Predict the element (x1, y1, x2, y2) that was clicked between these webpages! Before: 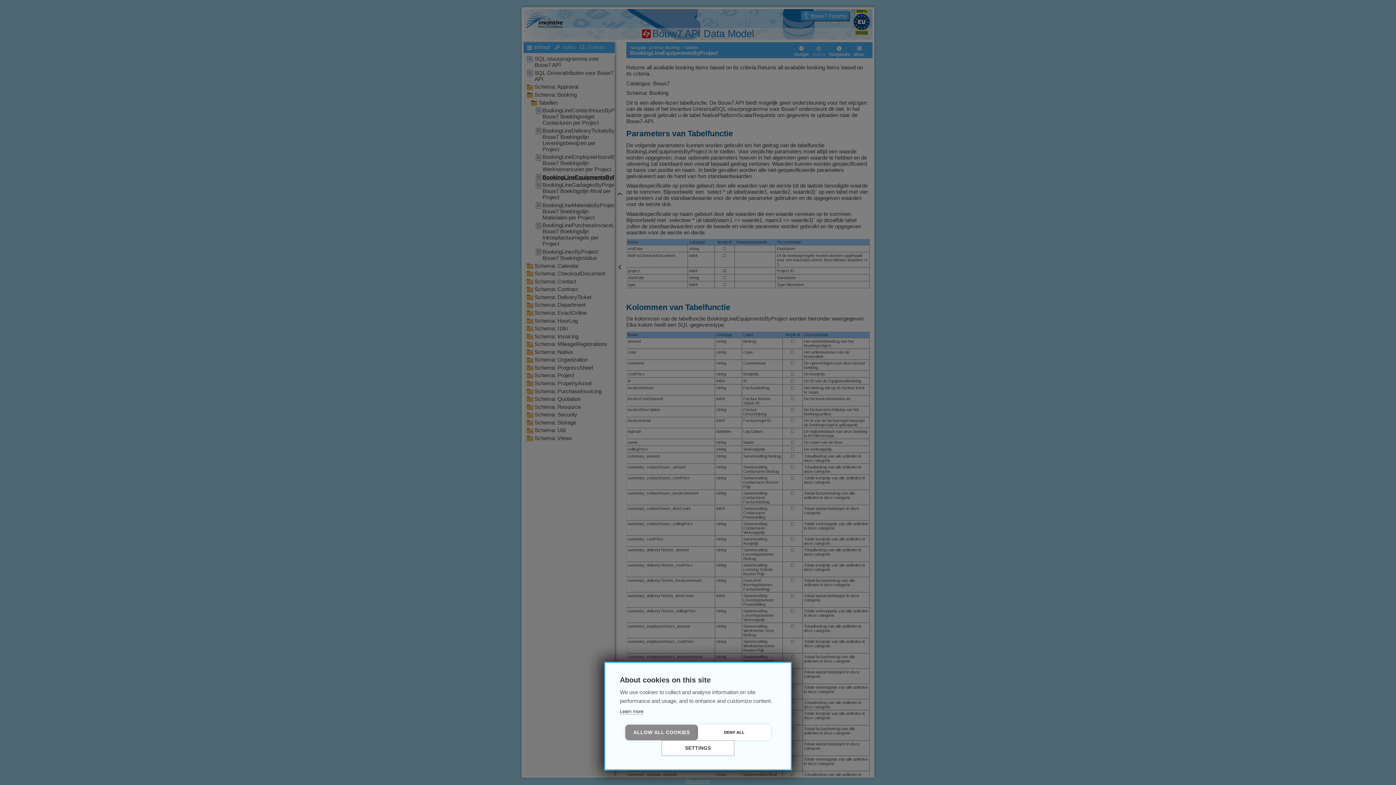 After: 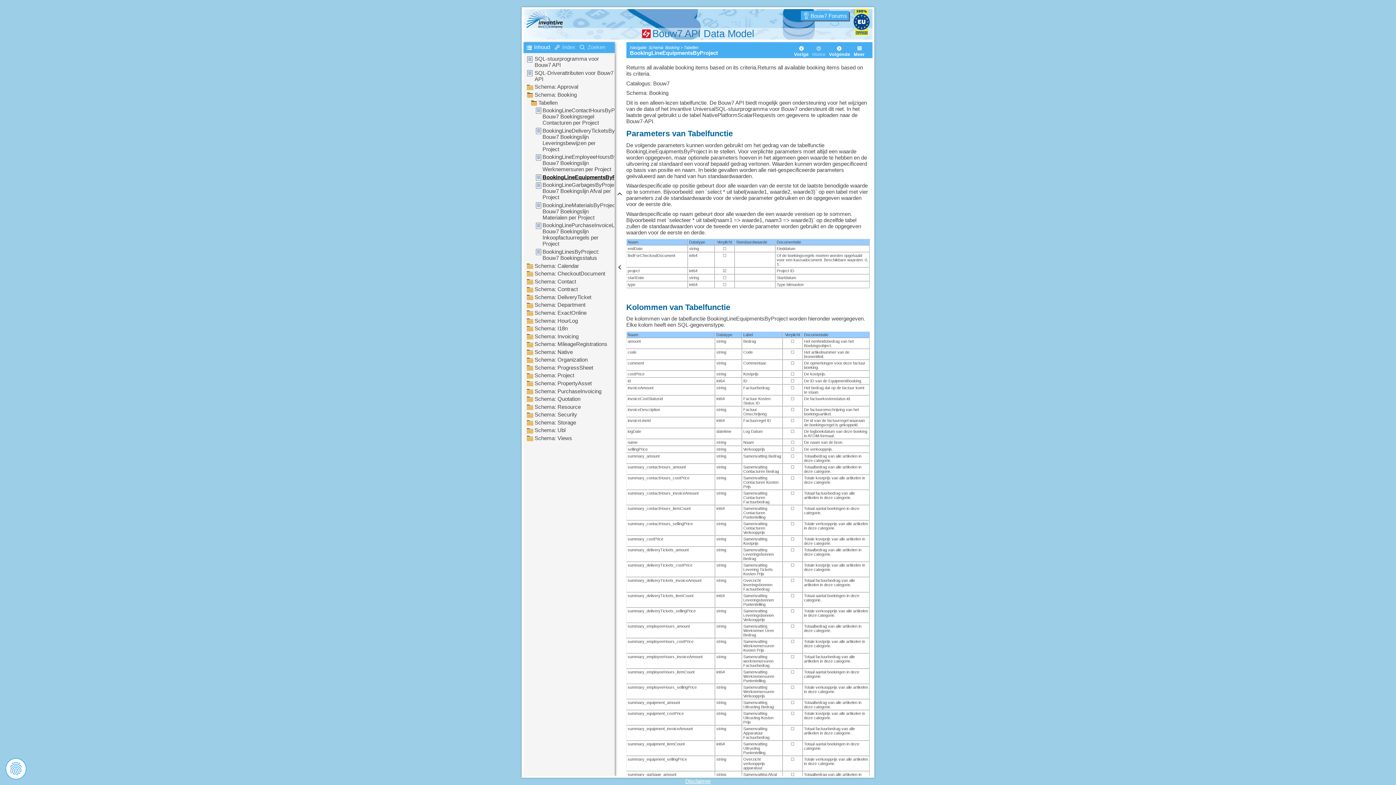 Action: label: ALLOW ALL COOKIES bbox: (625, 725, 698, 740)